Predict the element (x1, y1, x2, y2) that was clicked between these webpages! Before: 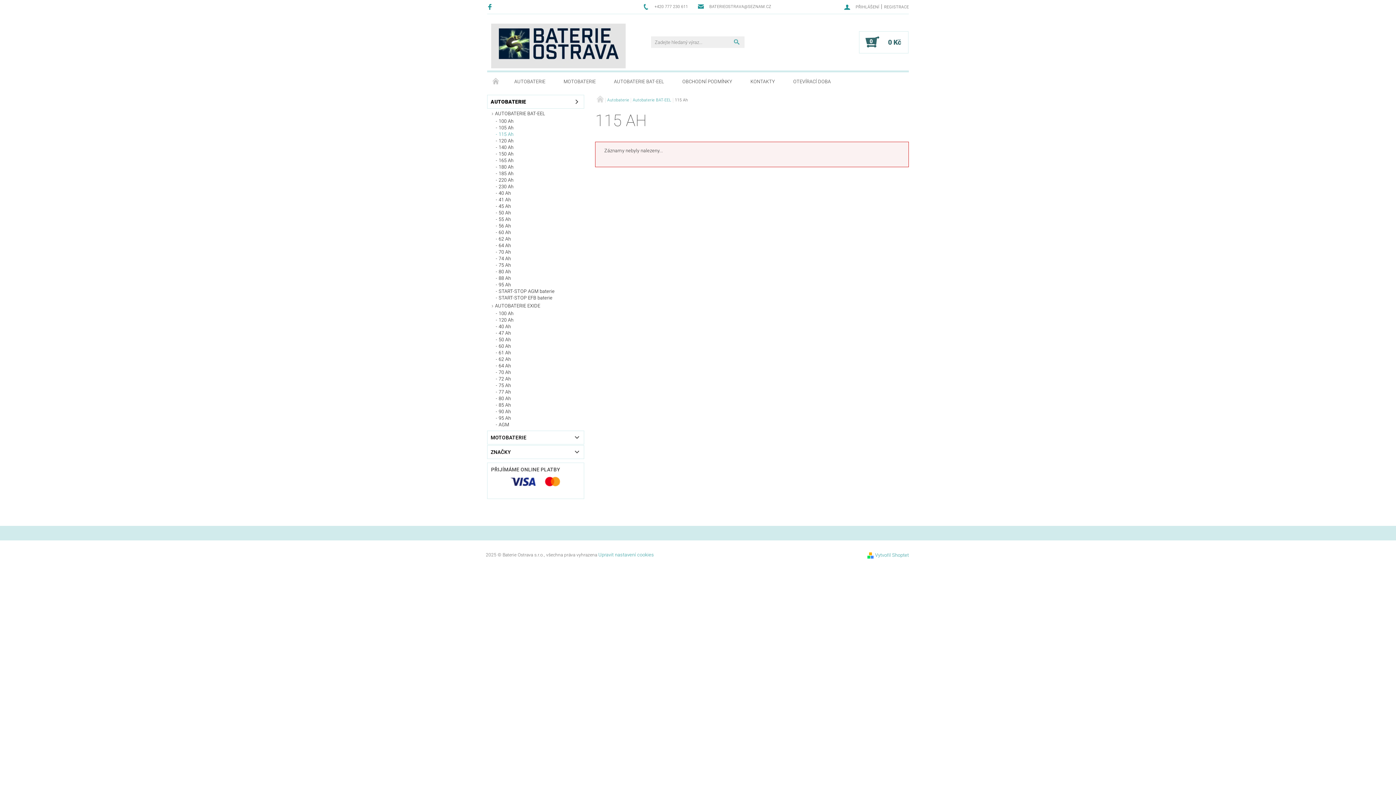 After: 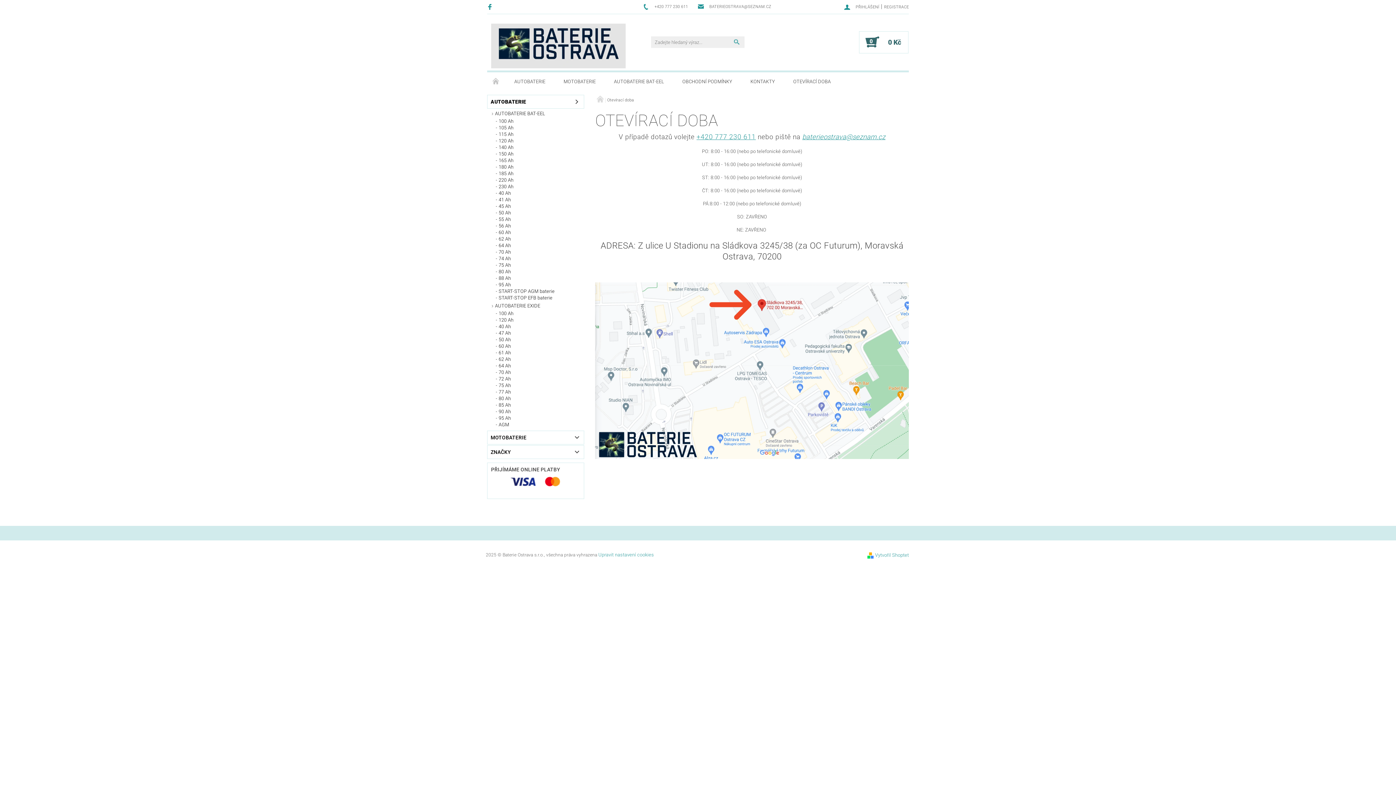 Action: bbox: (784, 72, 840, 91) label: OTEVÍRACÍ DOBA